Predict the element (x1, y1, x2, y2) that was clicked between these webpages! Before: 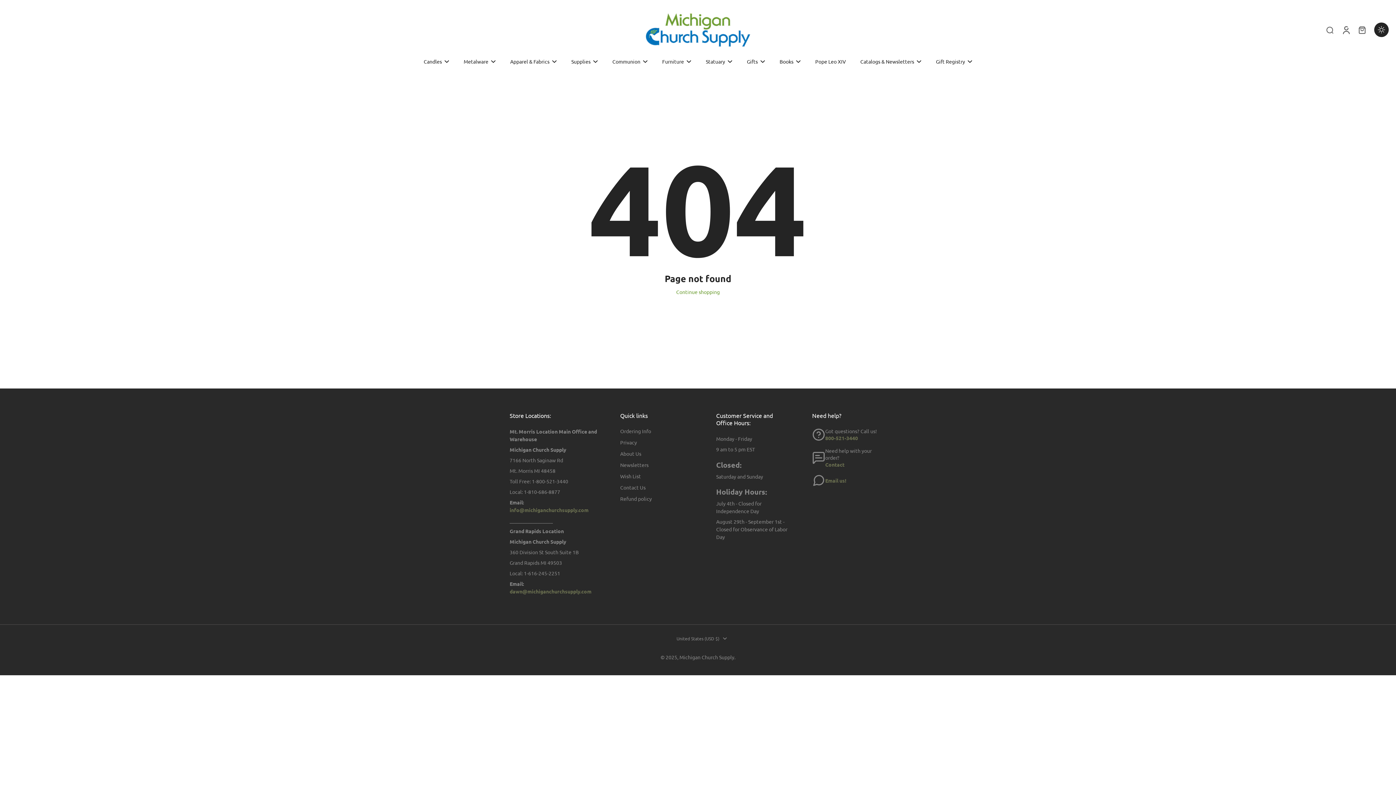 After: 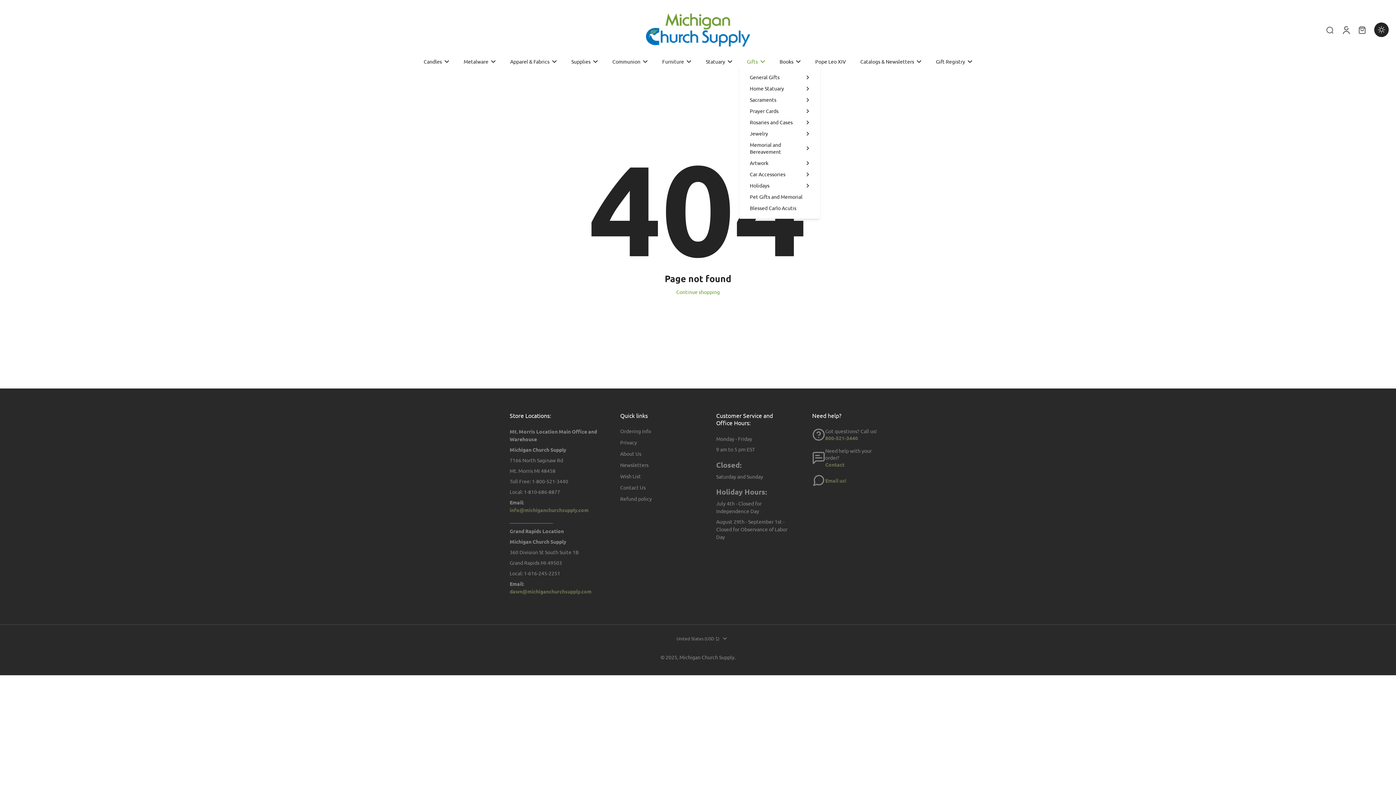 Action: bbox: (747, 56, 765, 66) label: Gifts